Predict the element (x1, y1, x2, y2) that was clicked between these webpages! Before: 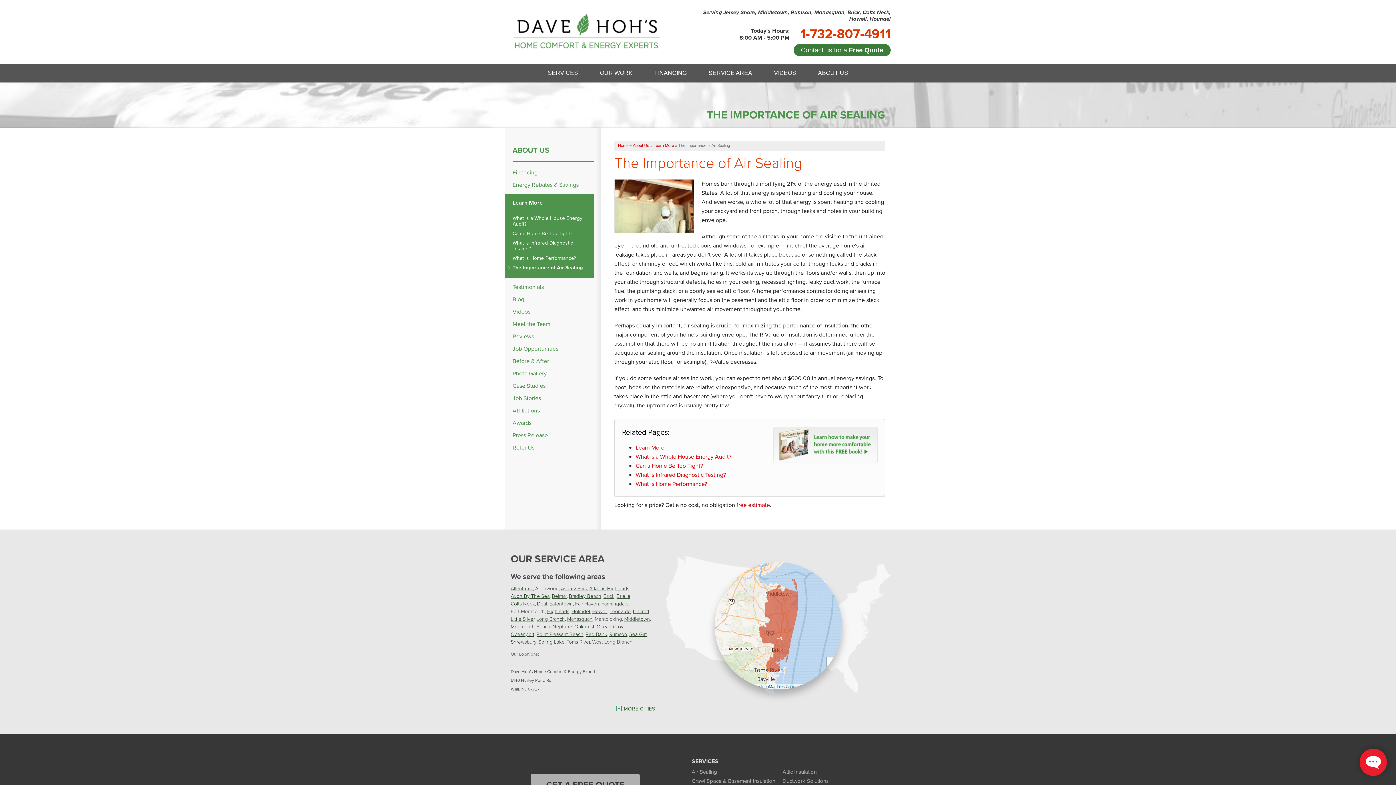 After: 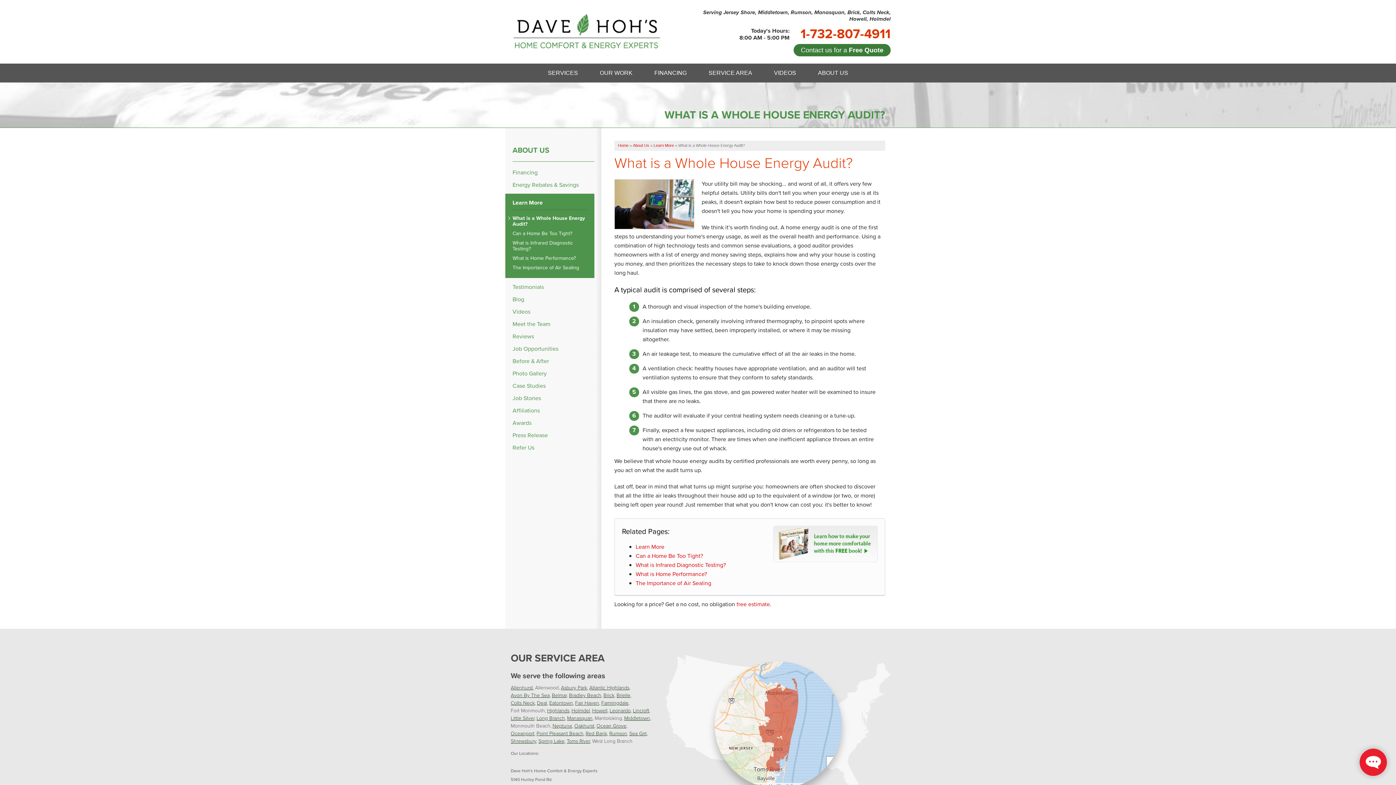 Action: label: What is a Whole House Energy Audit? bbox: (635, 452, 731, 461)